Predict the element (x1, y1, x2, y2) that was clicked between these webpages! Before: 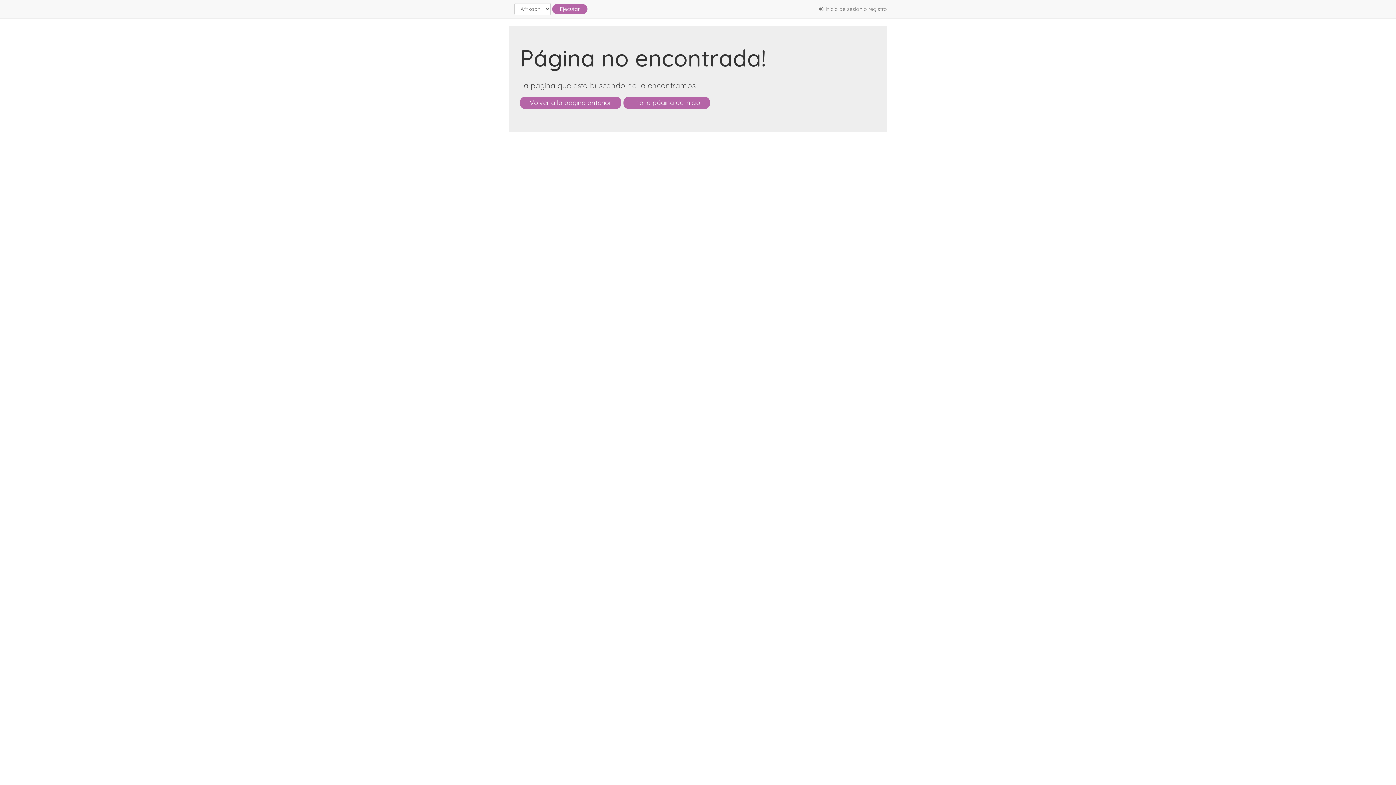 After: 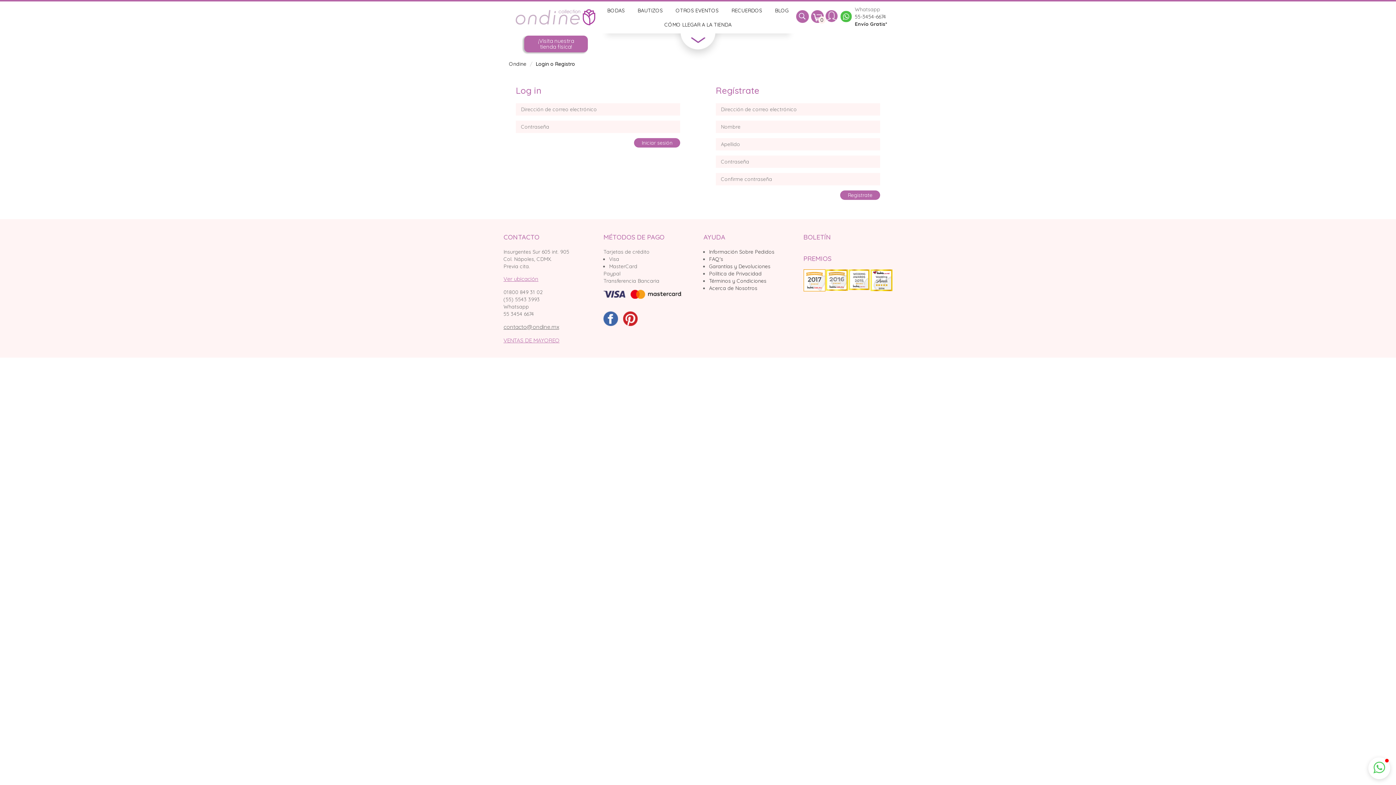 Action: bbox: (813, 0, 892, 18) label: "Inicio de sesión o registro